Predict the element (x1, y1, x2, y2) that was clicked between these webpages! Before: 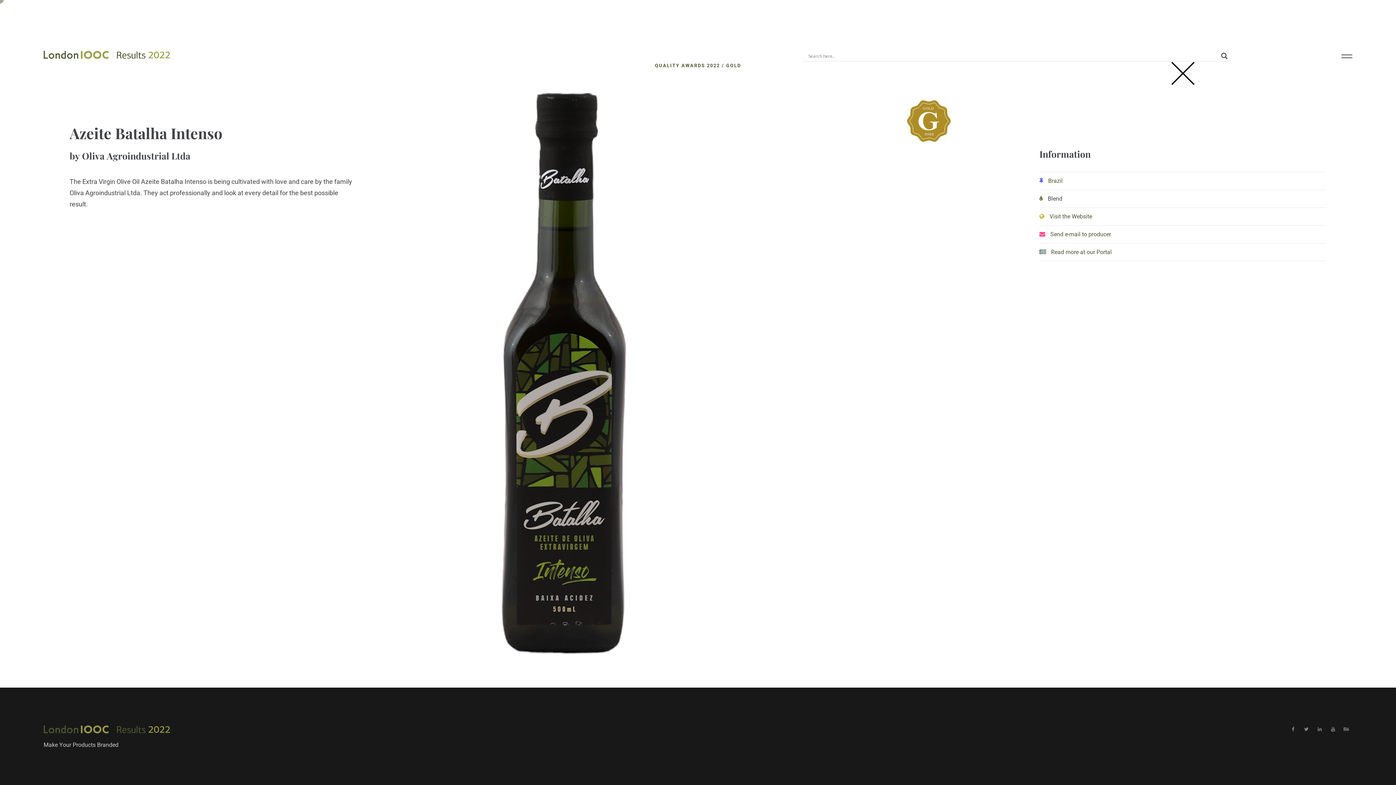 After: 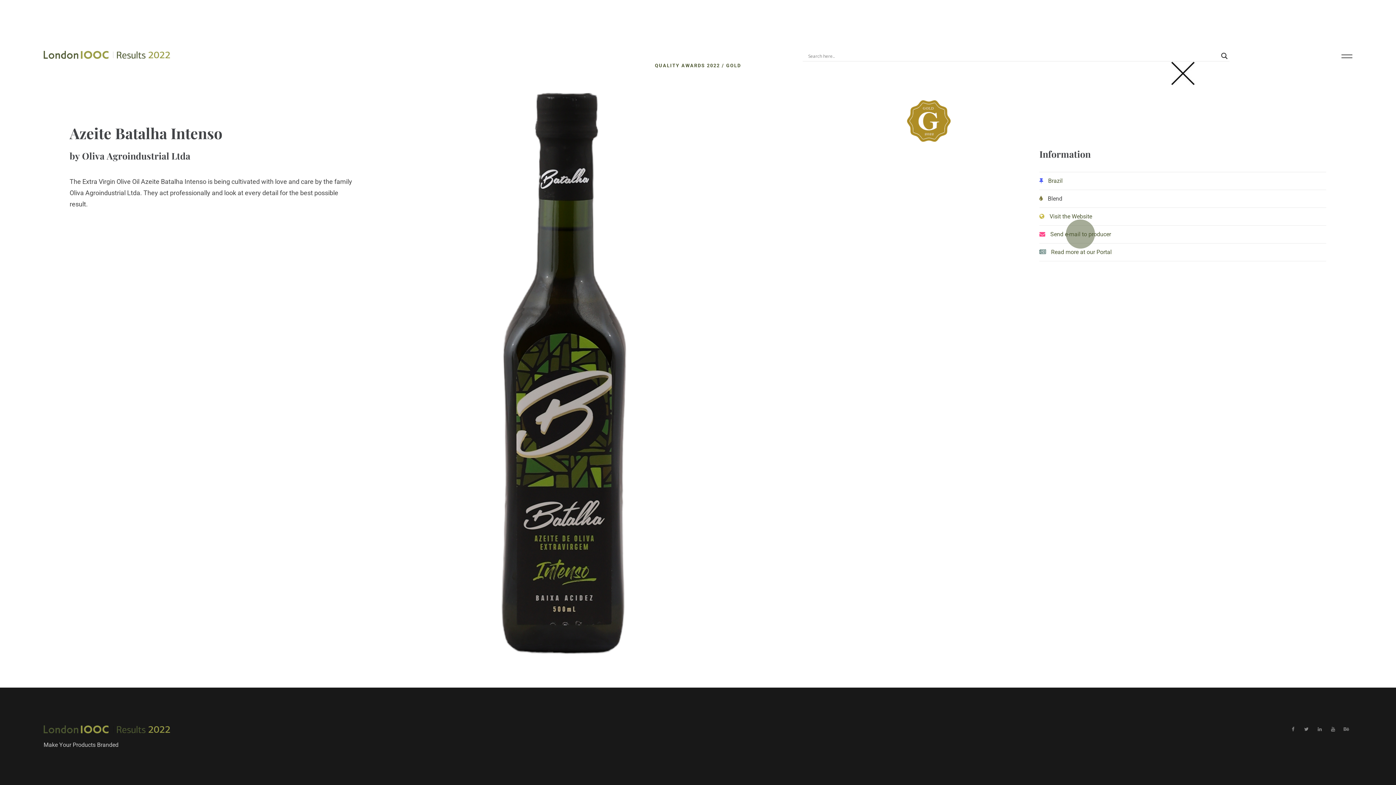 Action: label: Send e-mail to producer bbox: (1050, 230, 1111, 237)